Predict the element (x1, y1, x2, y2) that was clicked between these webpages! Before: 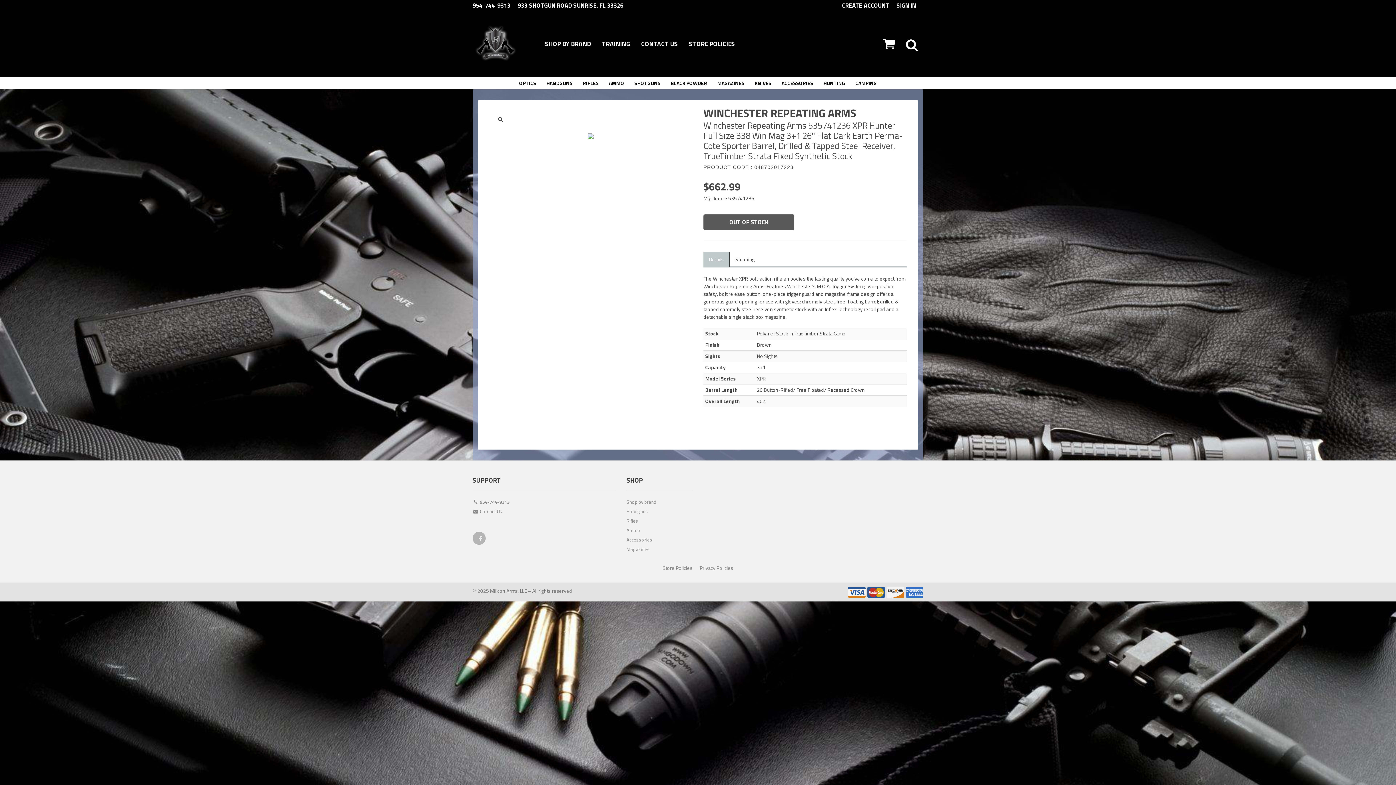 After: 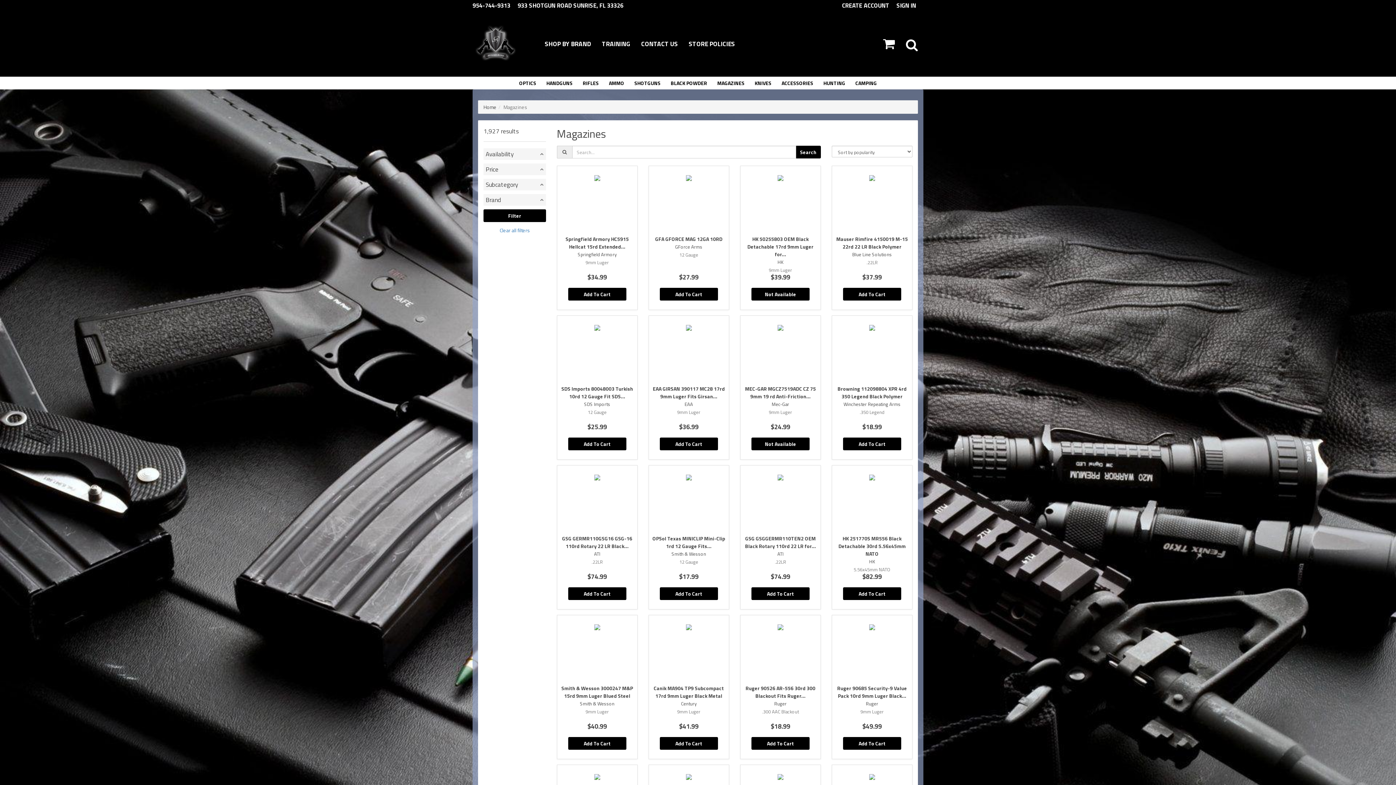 Action: label: MAGAZINES bbox: (712, 76, 749, 89)